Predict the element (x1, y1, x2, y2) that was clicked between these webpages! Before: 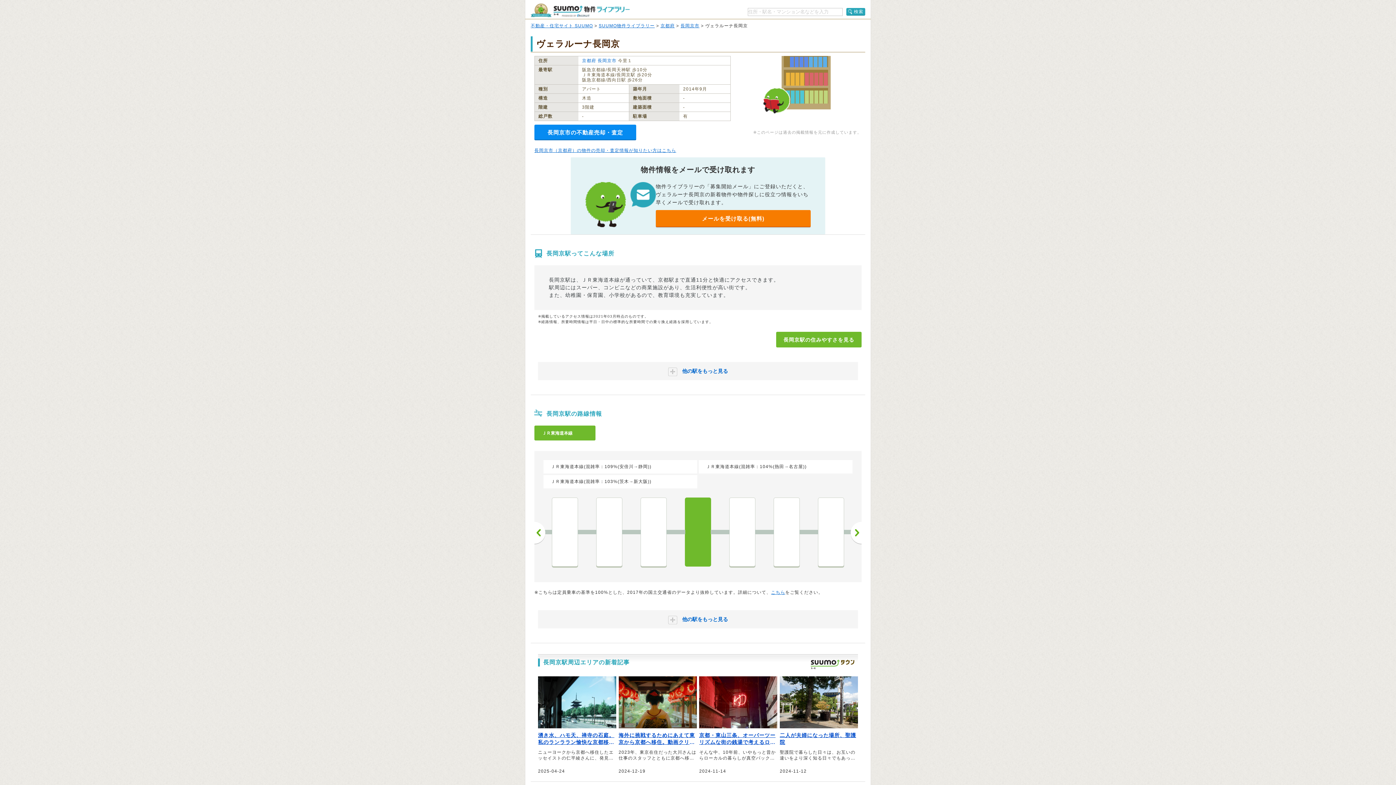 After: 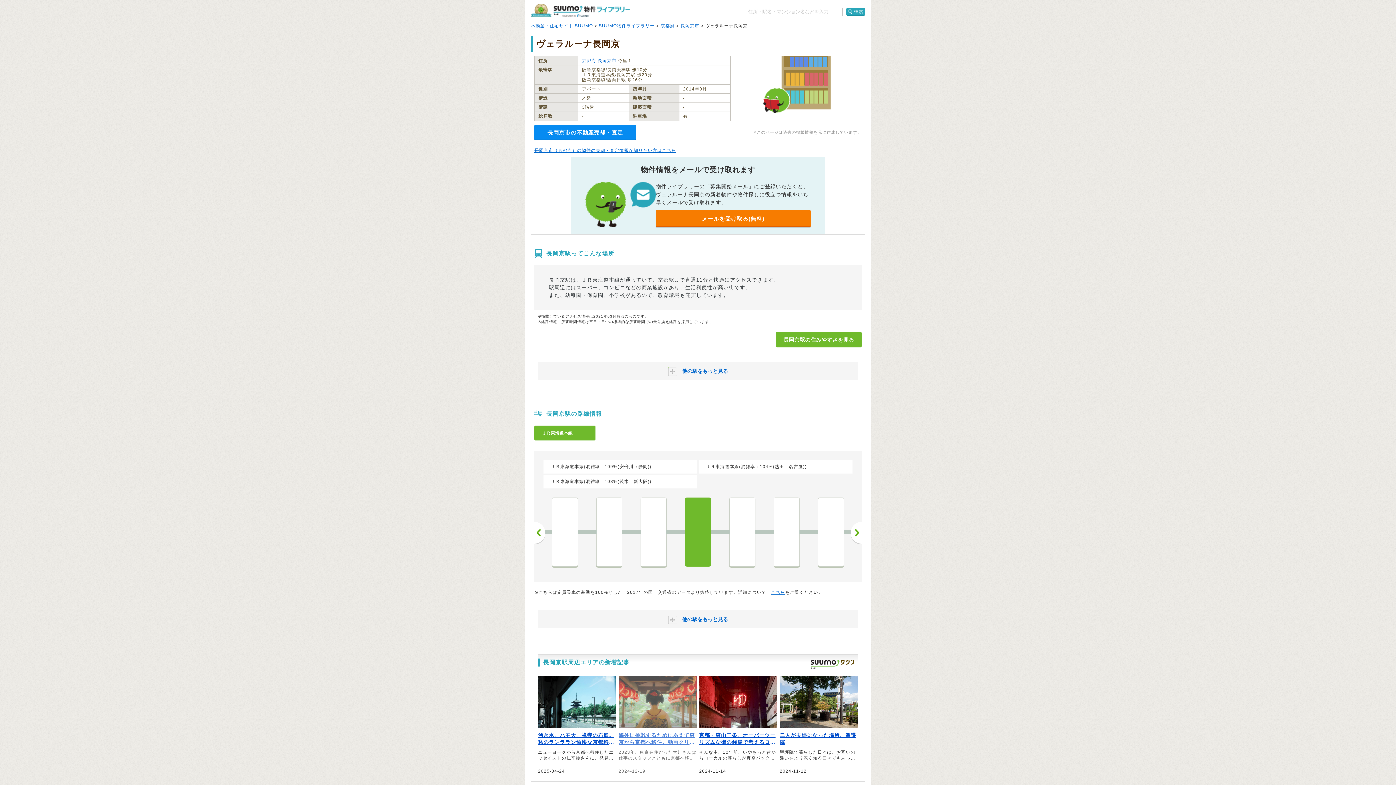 Action: bbox: (618, 676, 696, 774) label: 海外に挑戦するためにあえて東京から京都へ移住。動画クリエイター大川優介さんが感じた魅力【ジモトグラフィー】

2023年、東京在住だった大川さんは仕事のスタッフとともに京都へ移住。新天地の京都で暮らす大川さんに、移住の理由から現在の心境、ビジネス面での変化を伺いました。

2024-12-19